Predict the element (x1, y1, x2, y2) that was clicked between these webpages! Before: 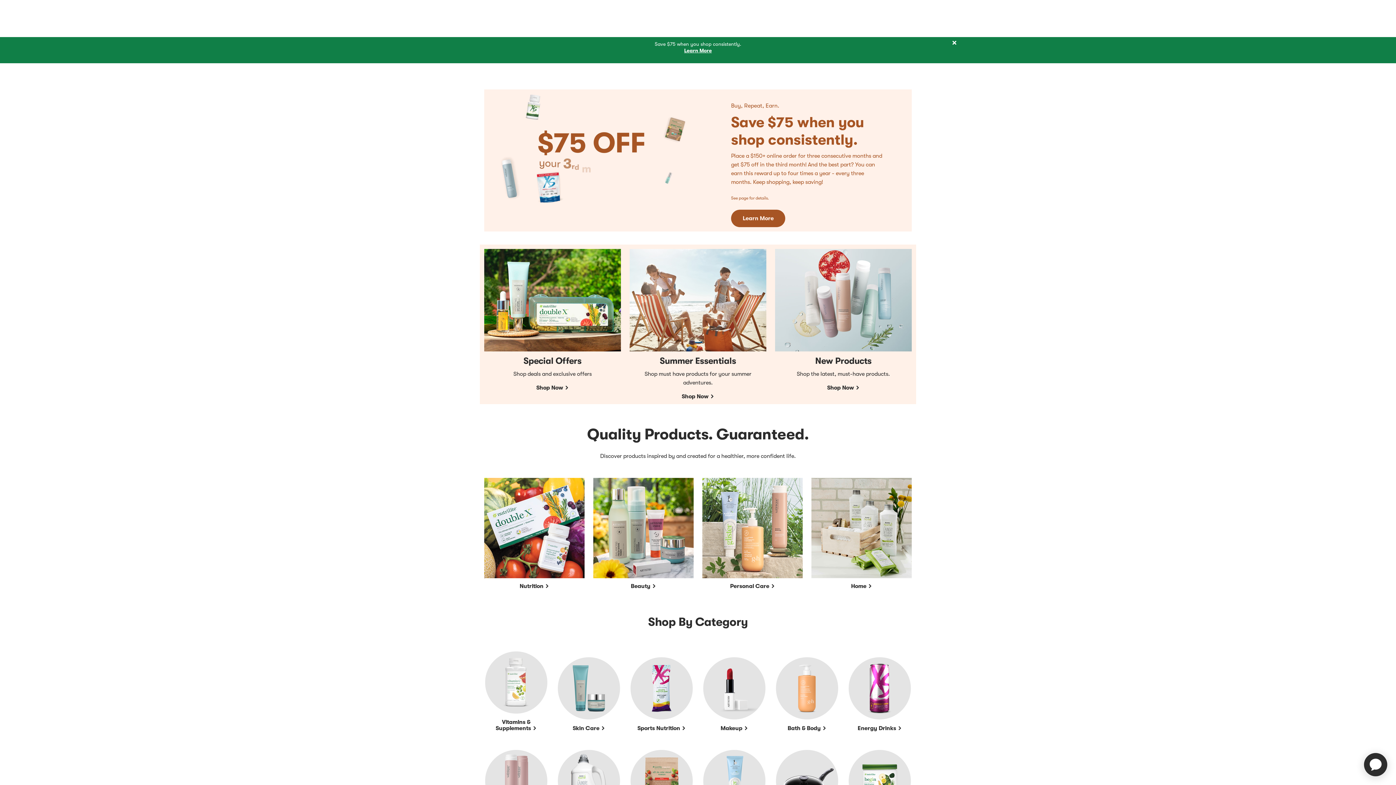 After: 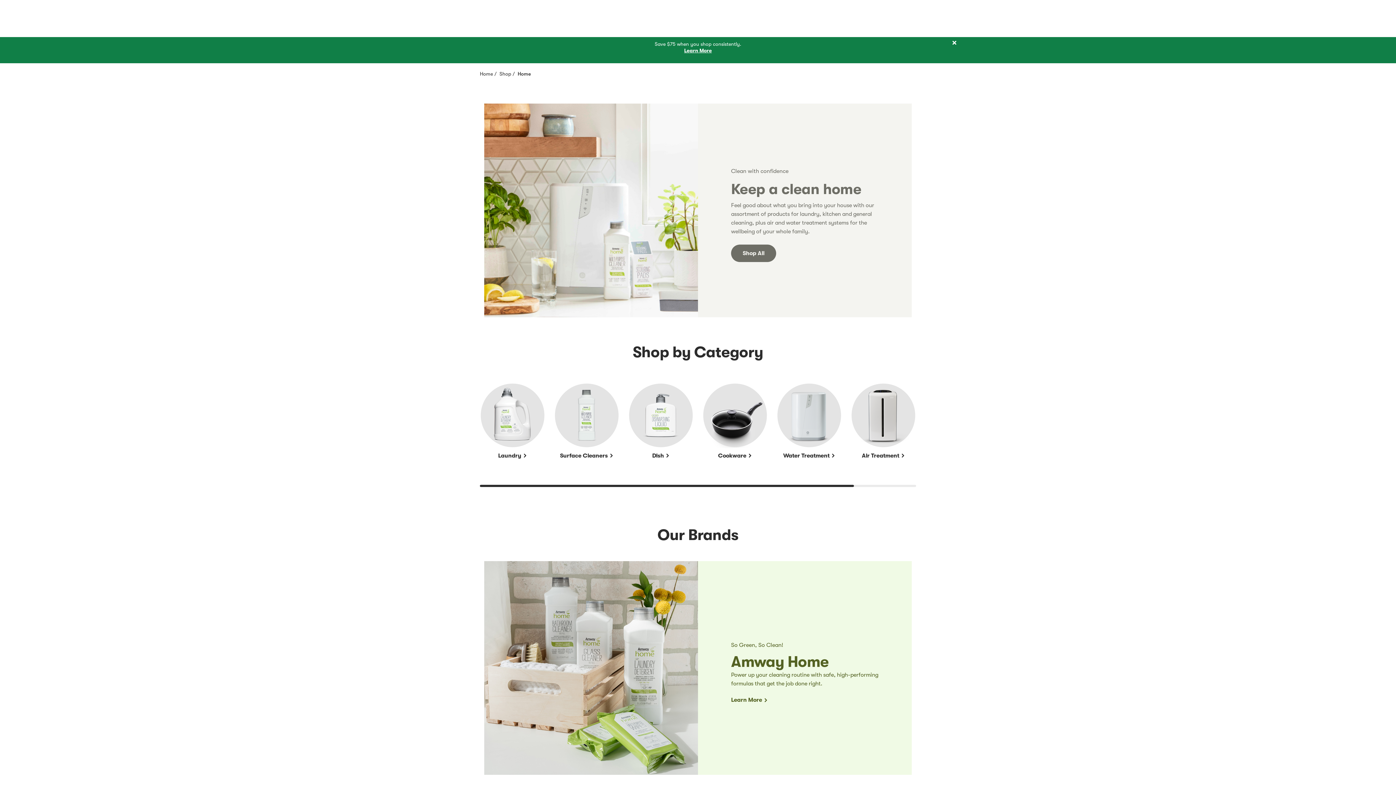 Action: label: Home  bbox: (851, 583, 872, 589)